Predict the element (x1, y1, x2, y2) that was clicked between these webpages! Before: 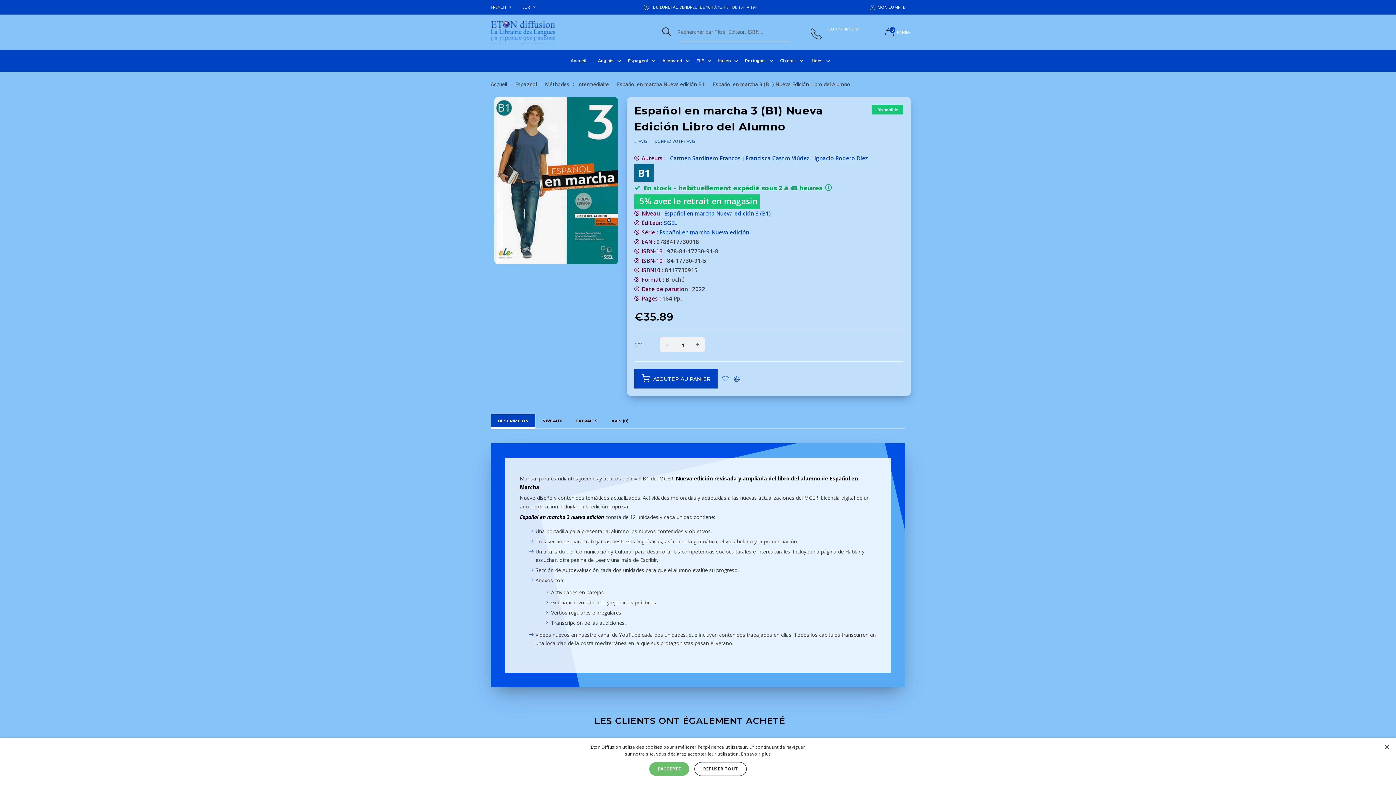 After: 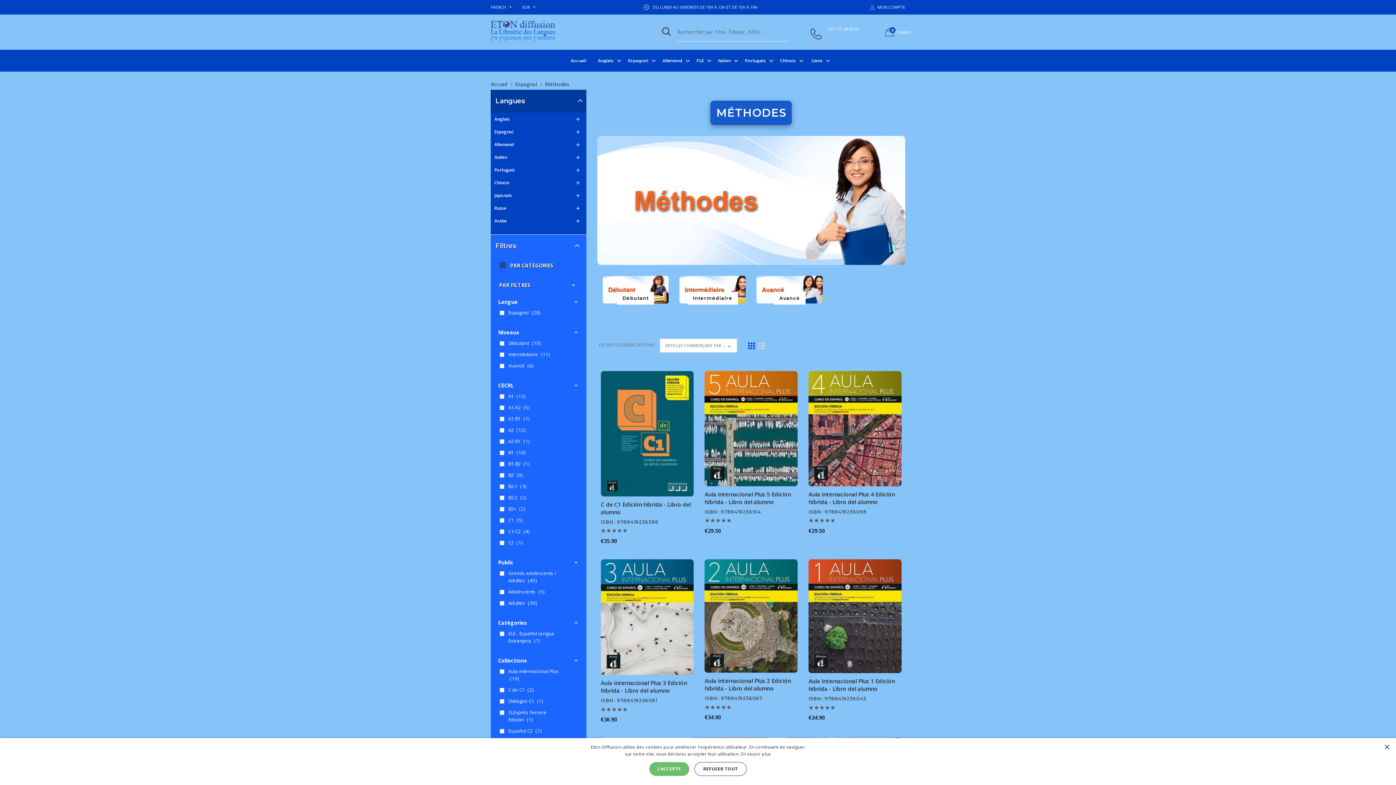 Action: bbox: (545, 80, 569, 87) label: Méthodes